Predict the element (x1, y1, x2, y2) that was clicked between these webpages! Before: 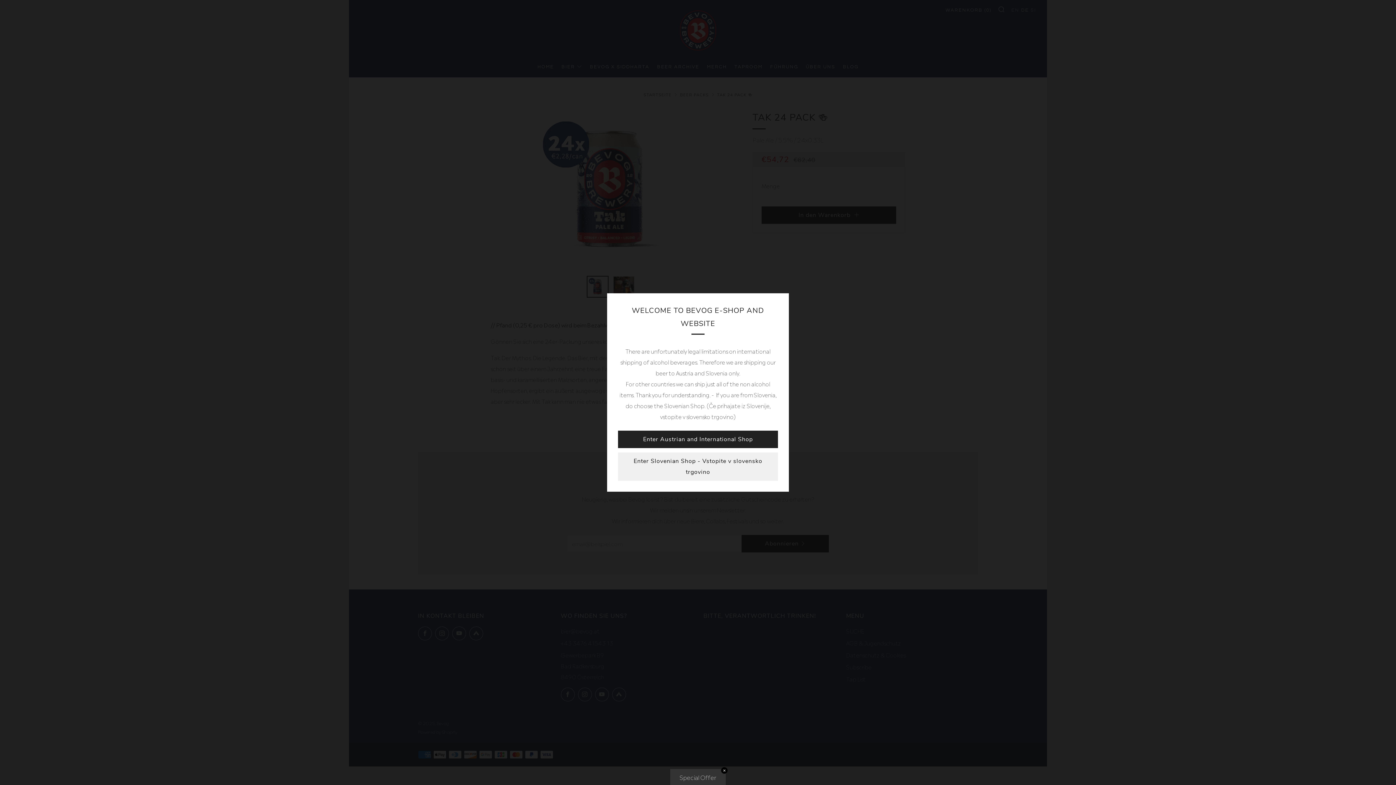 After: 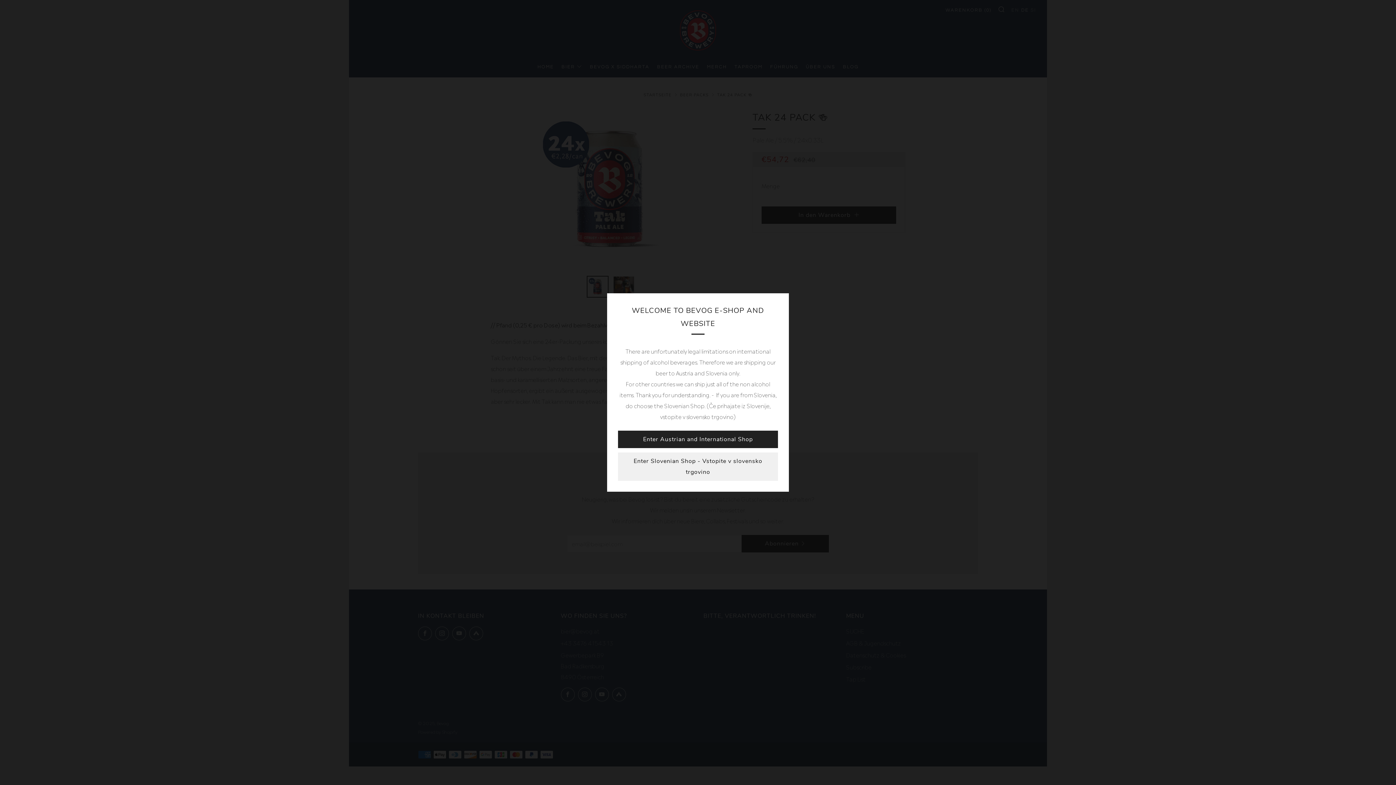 Action: bbox: (721, 767, 727, 774) label: ✕